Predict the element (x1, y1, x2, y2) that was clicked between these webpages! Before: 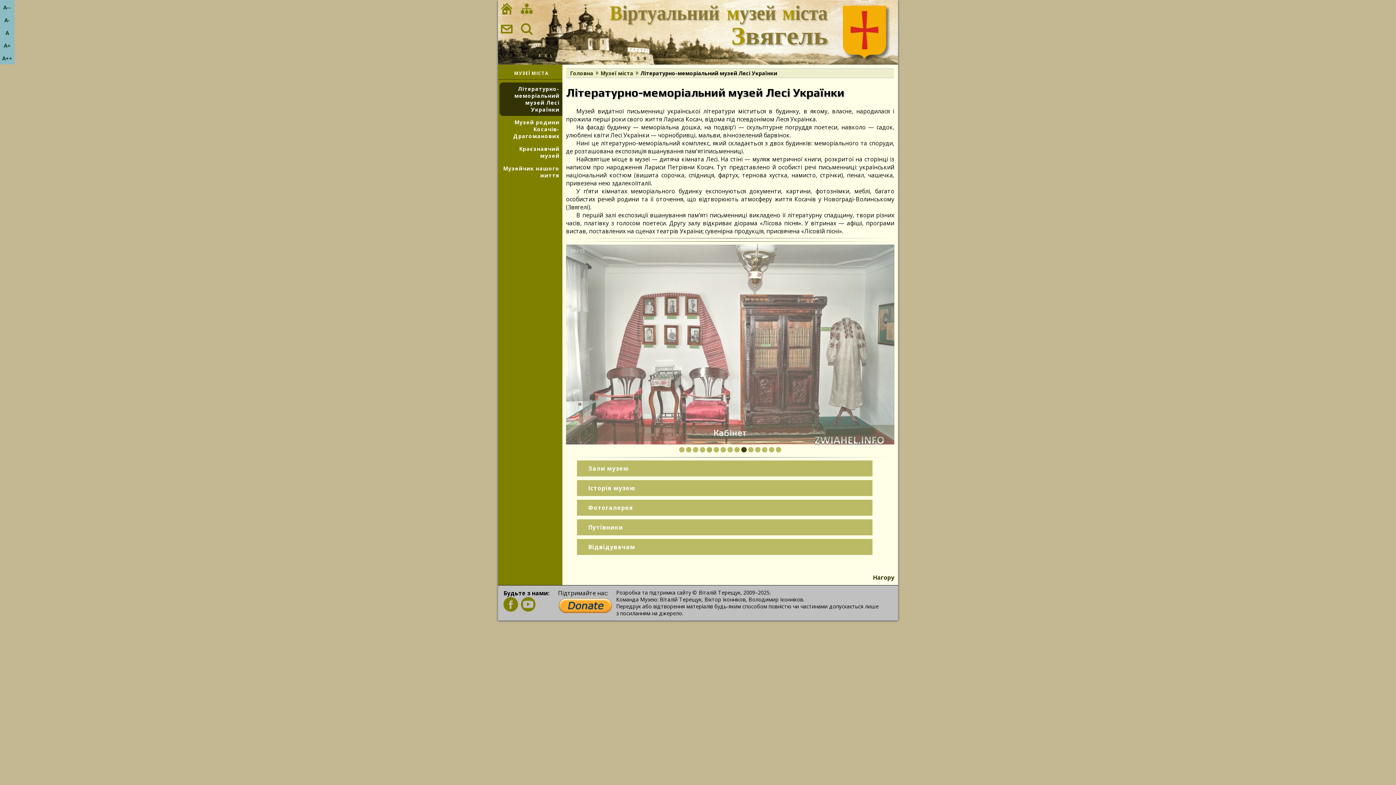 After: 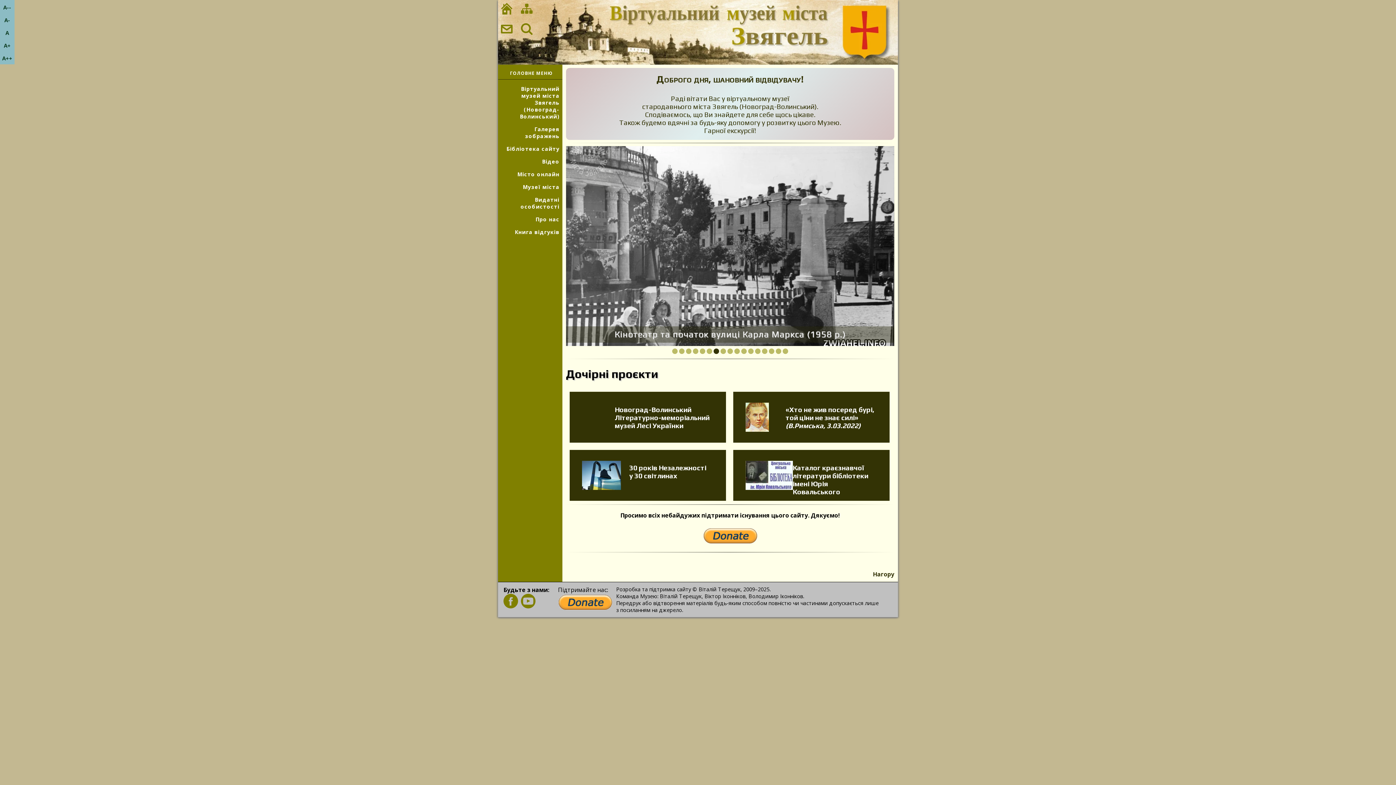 Action: bbox: (498, 7, 515, 20)